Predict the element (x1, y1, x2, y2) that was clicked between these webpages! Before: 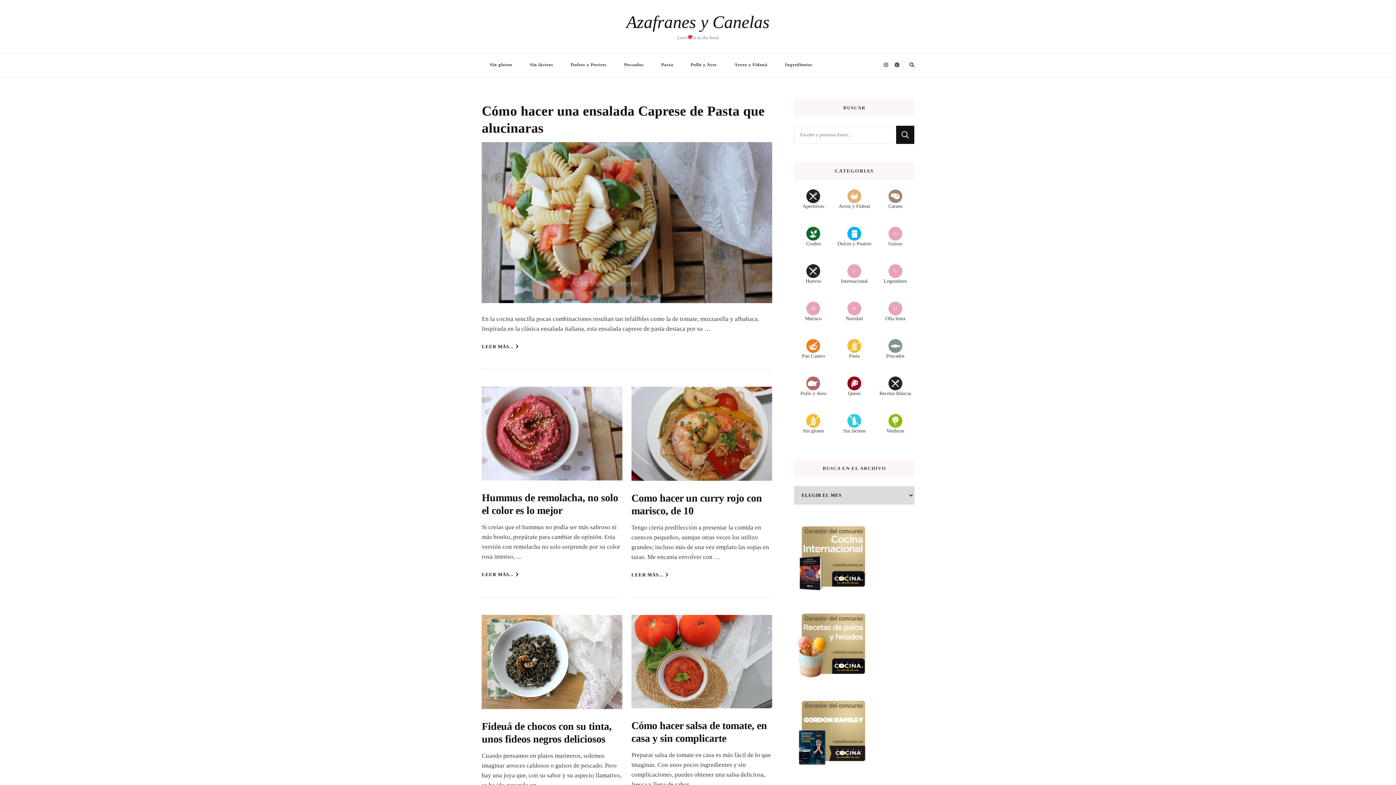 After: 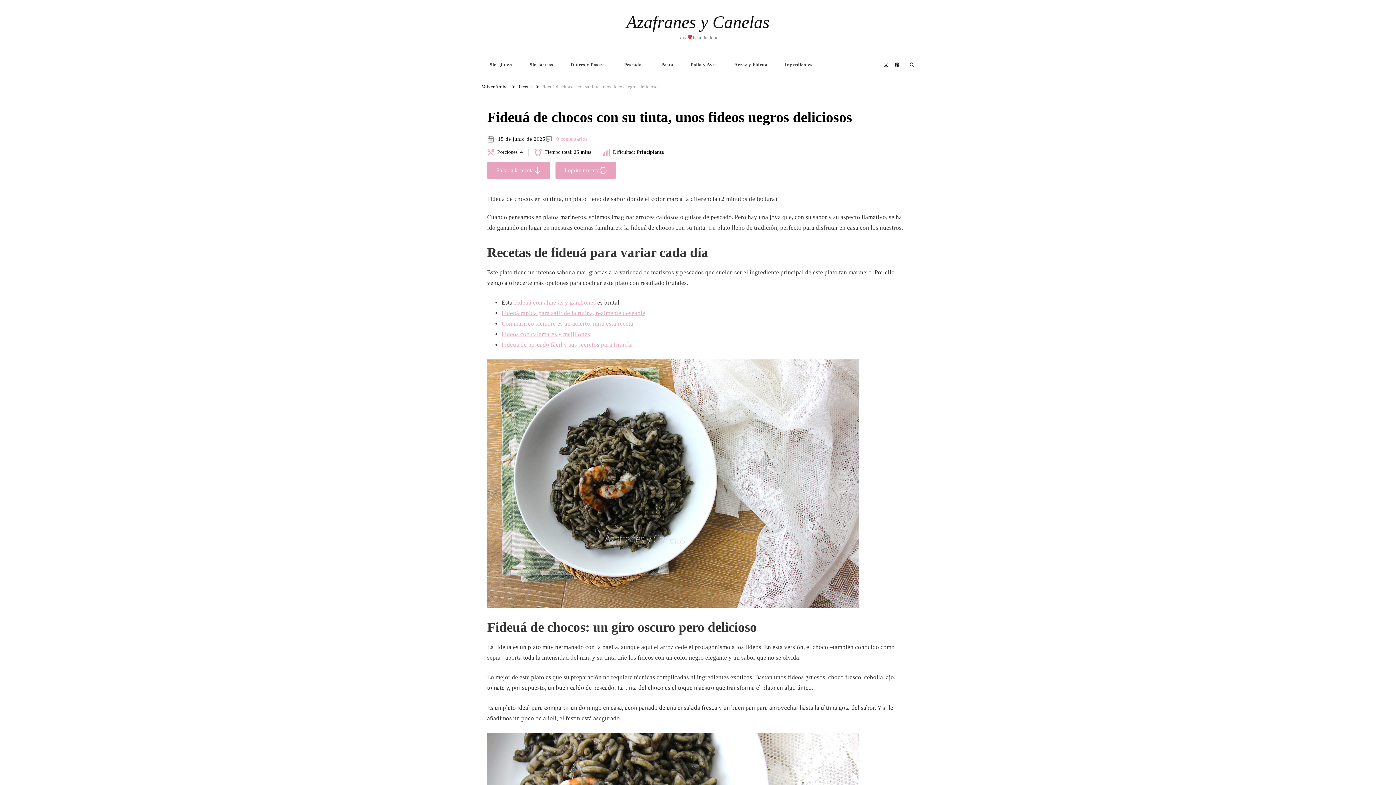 Action: bbox: (481, 617, 622, 624)